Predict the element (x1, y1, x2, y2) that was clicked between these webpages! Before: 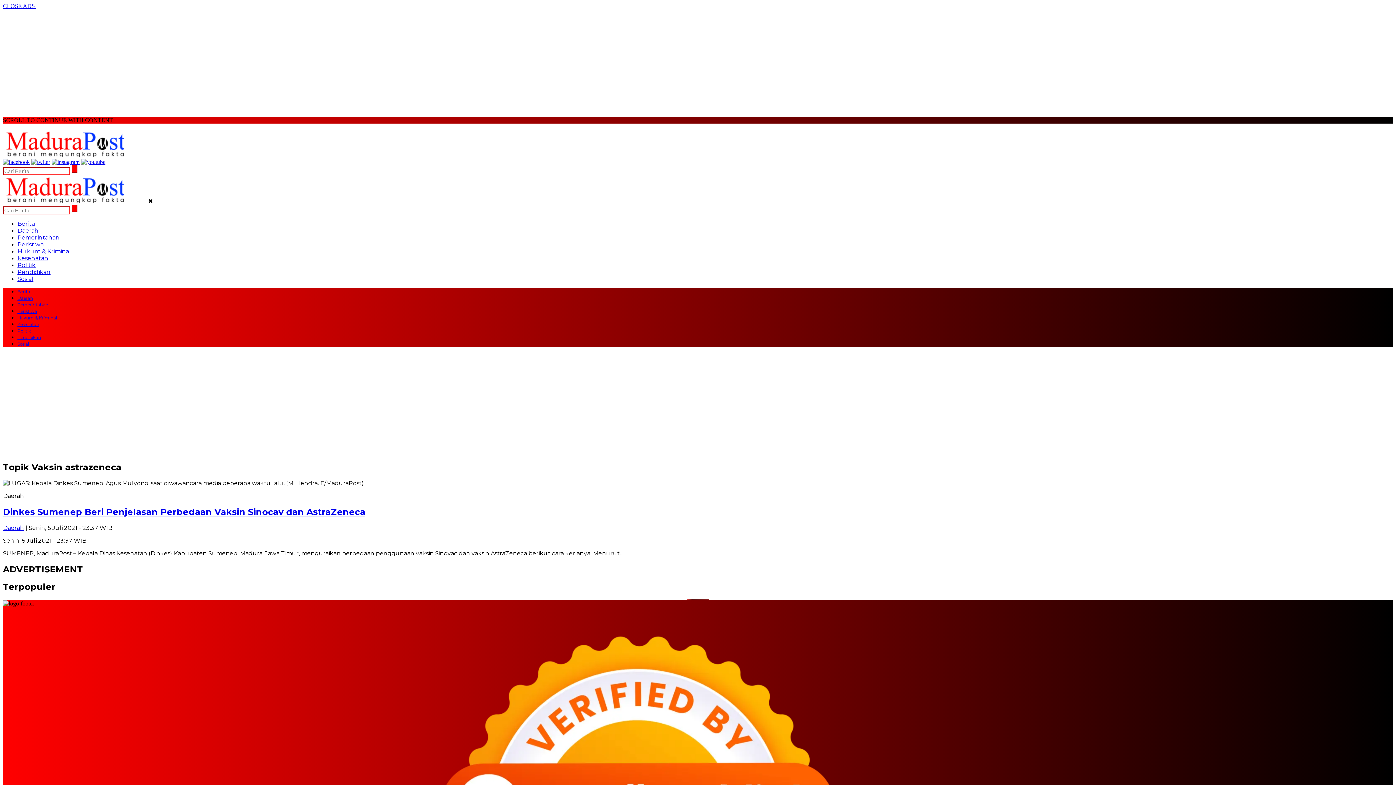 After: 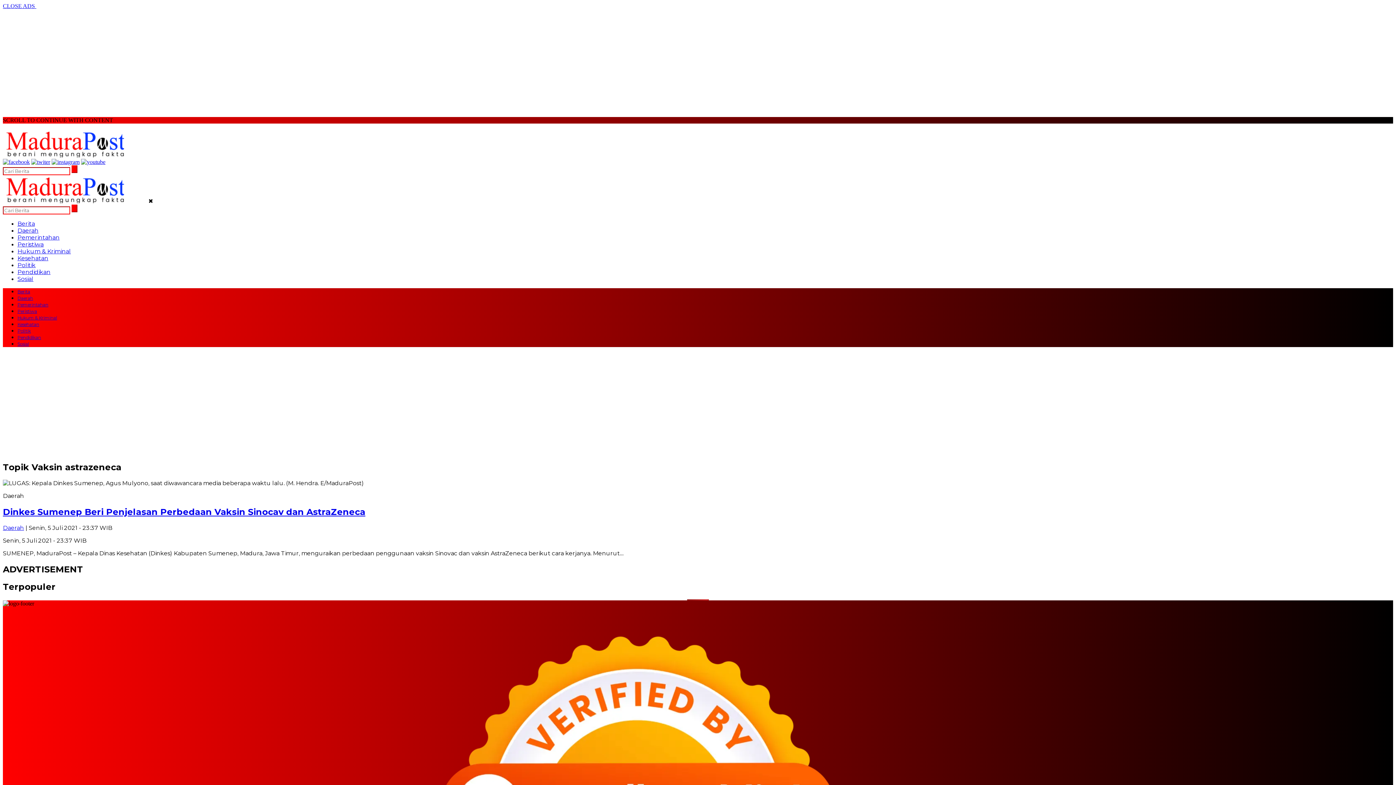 Action: bbox: (2, 158, 29, 165)